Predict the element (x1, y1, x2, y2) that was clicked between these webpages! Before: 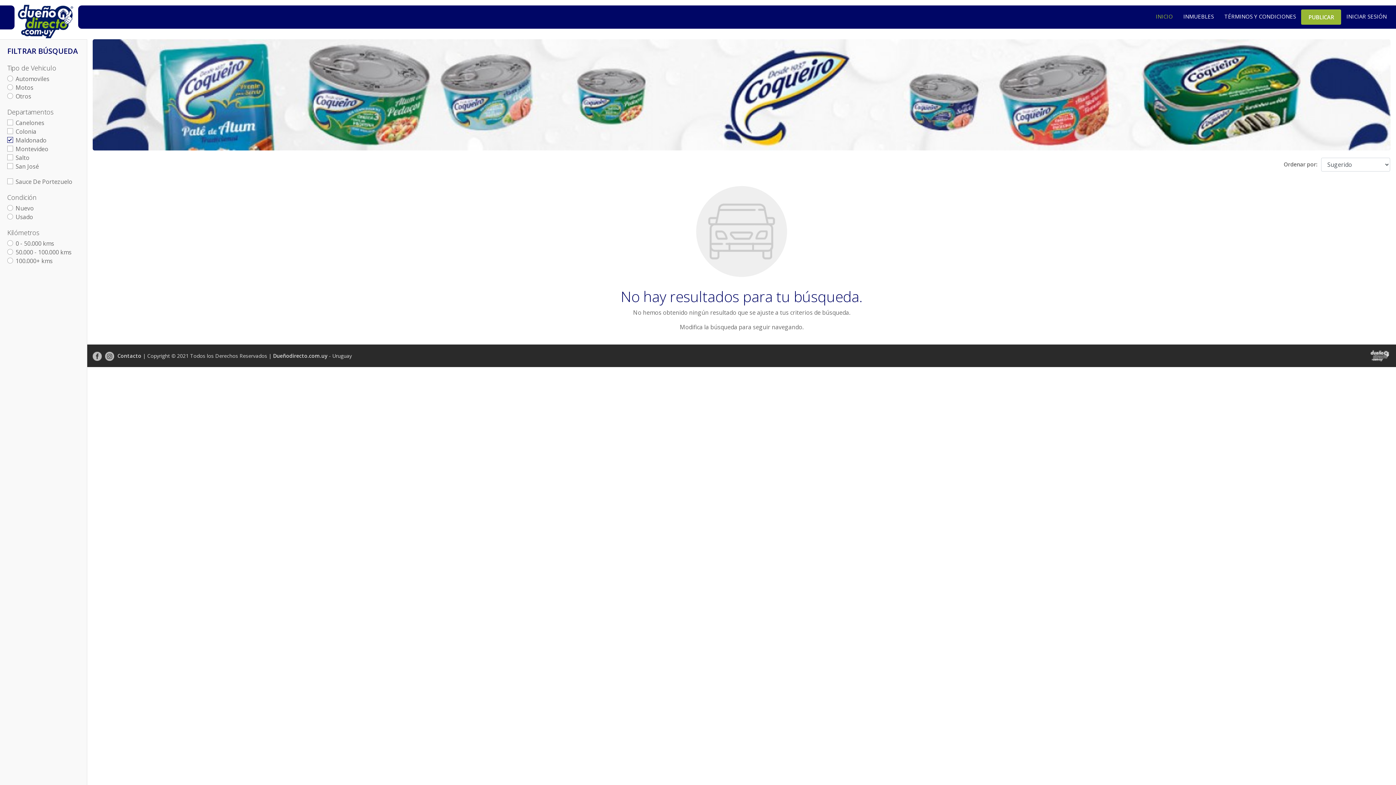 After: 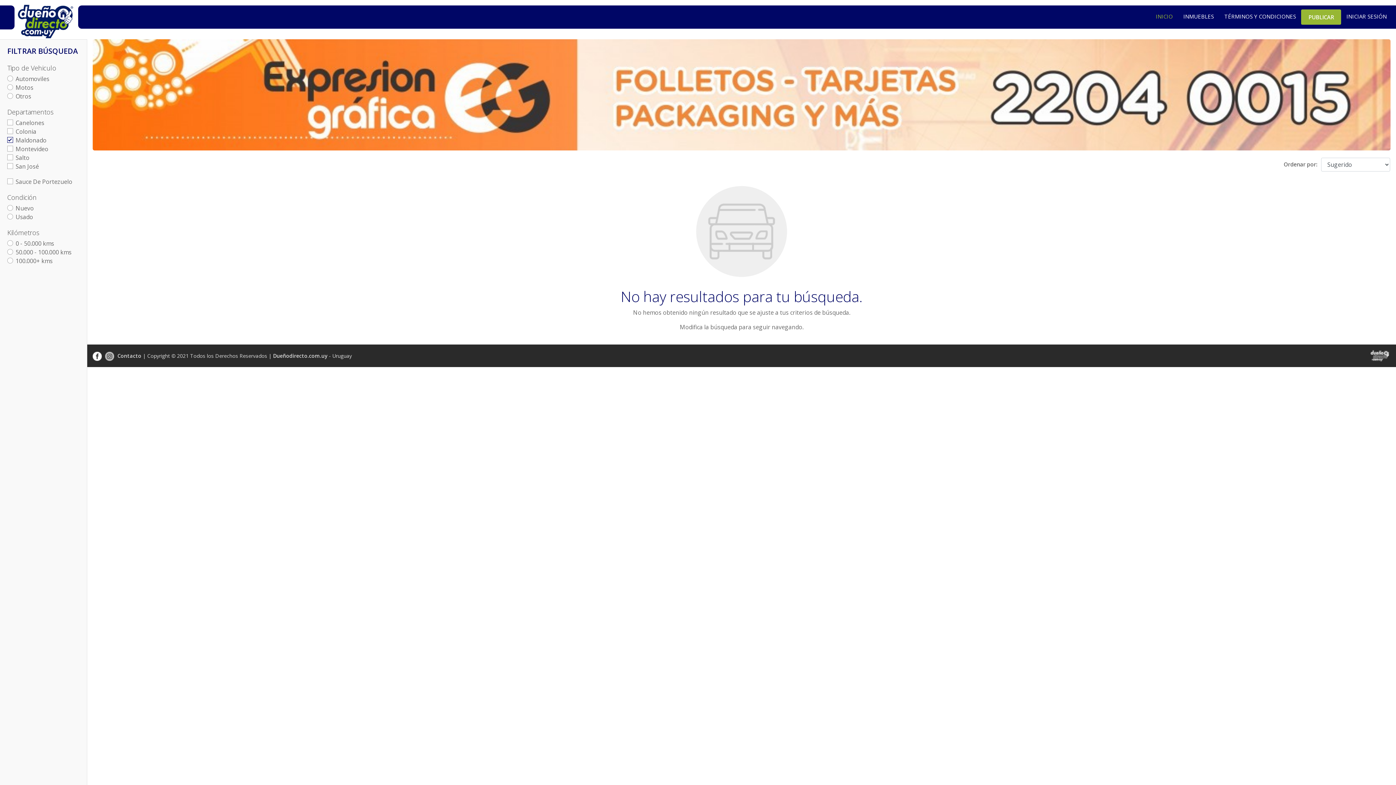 Action: bbox: (92, 352, 101, 359)